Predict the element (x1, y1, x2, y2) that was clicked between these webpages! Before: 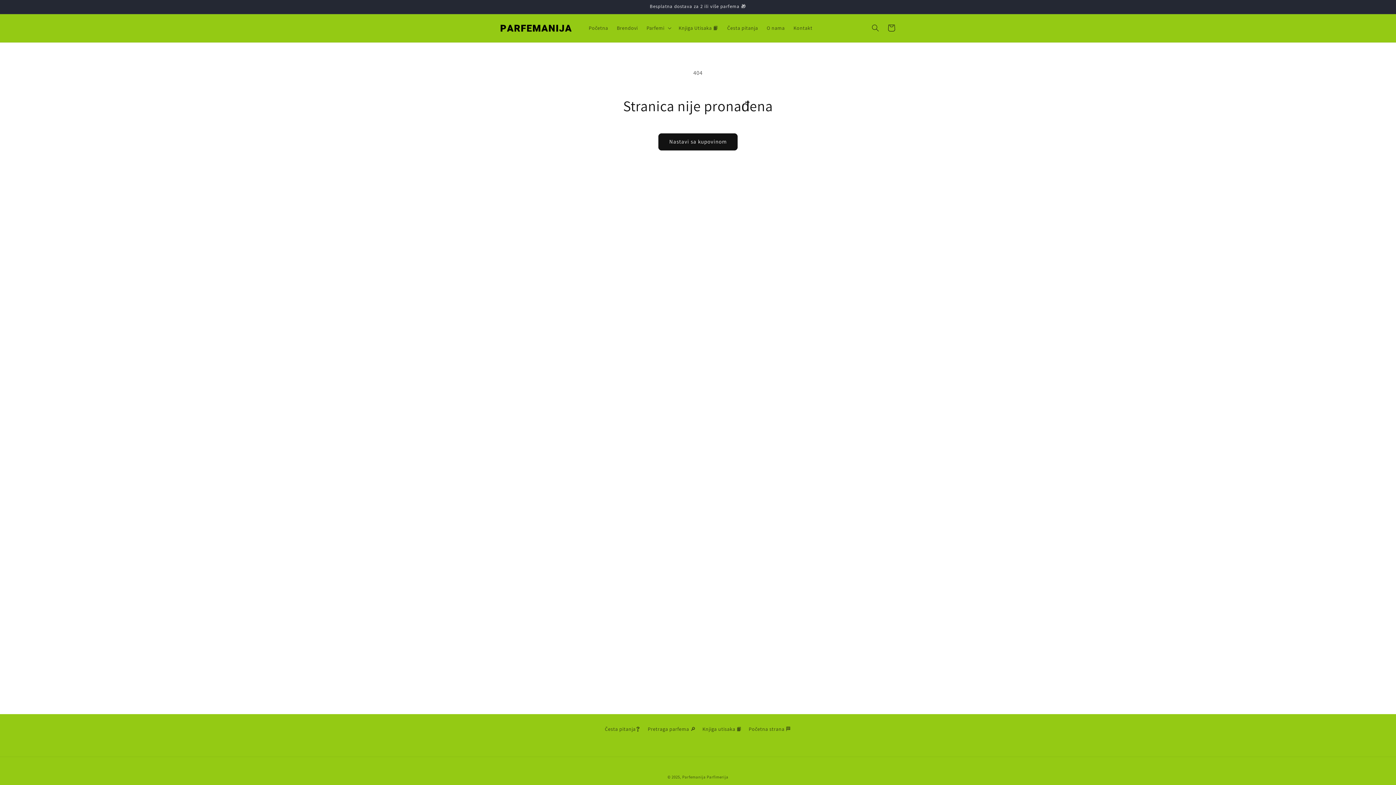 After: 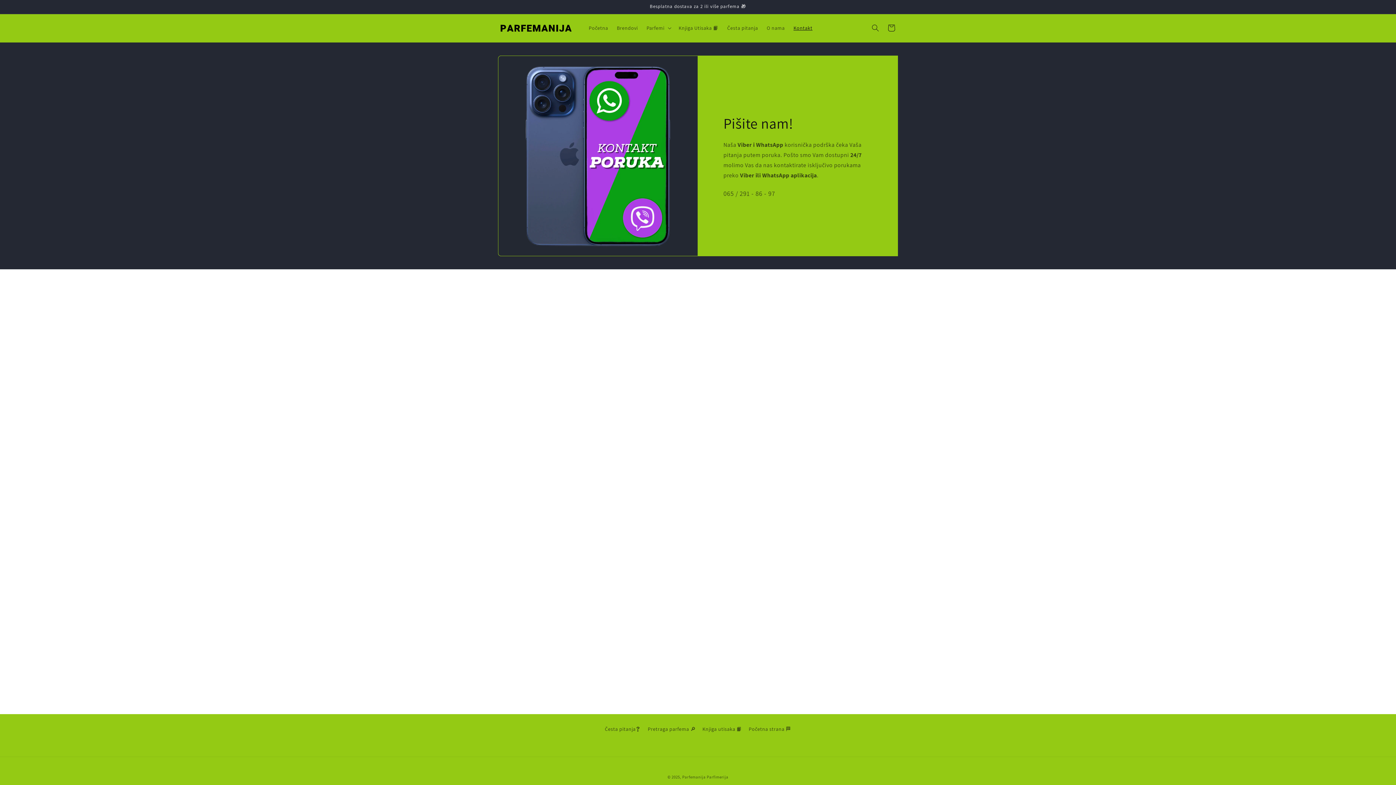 Action: bbox: (789, 20, 817, 35) label: Kontakt